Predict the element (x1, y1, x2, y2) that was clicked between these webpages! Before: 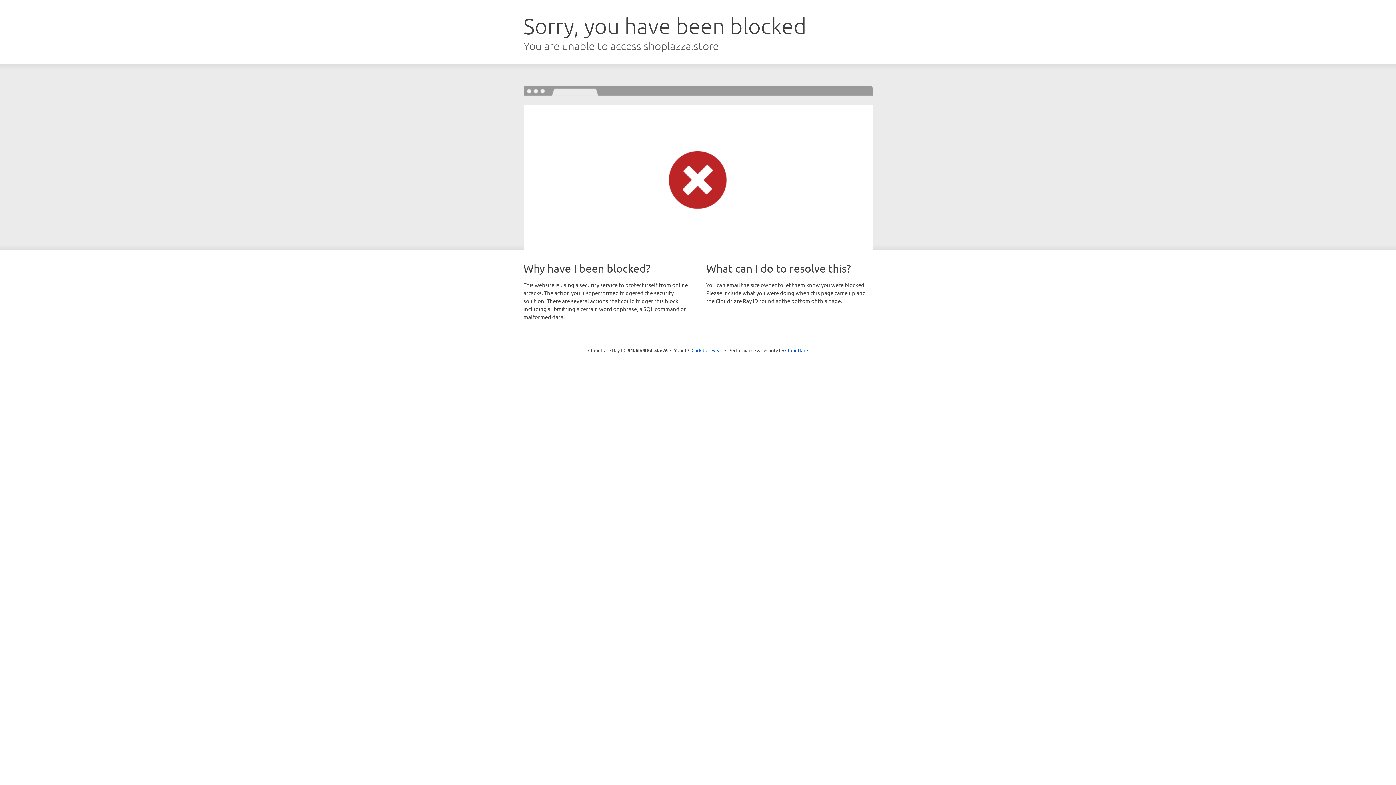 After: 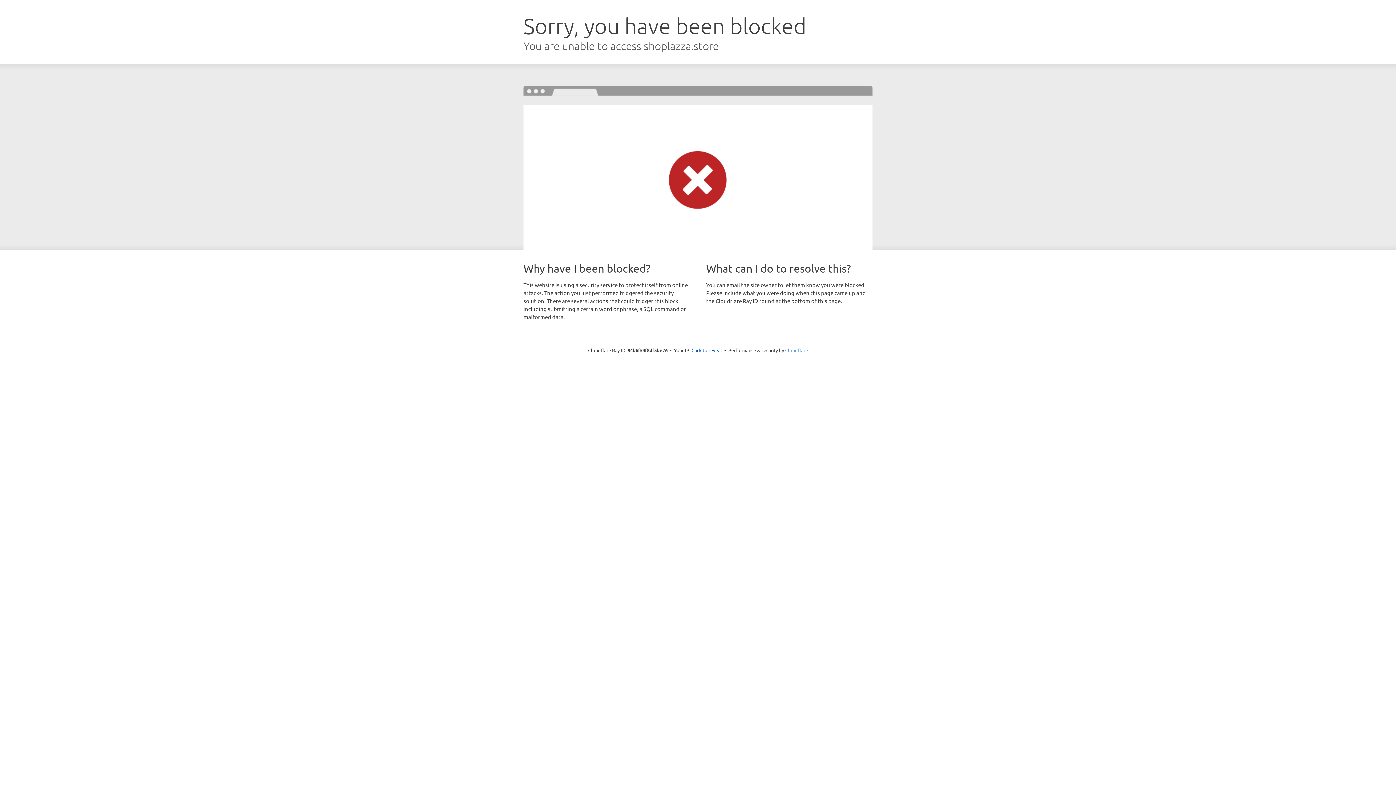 Action: label: Cloudflare bbox: (785, 347, 808, 353)